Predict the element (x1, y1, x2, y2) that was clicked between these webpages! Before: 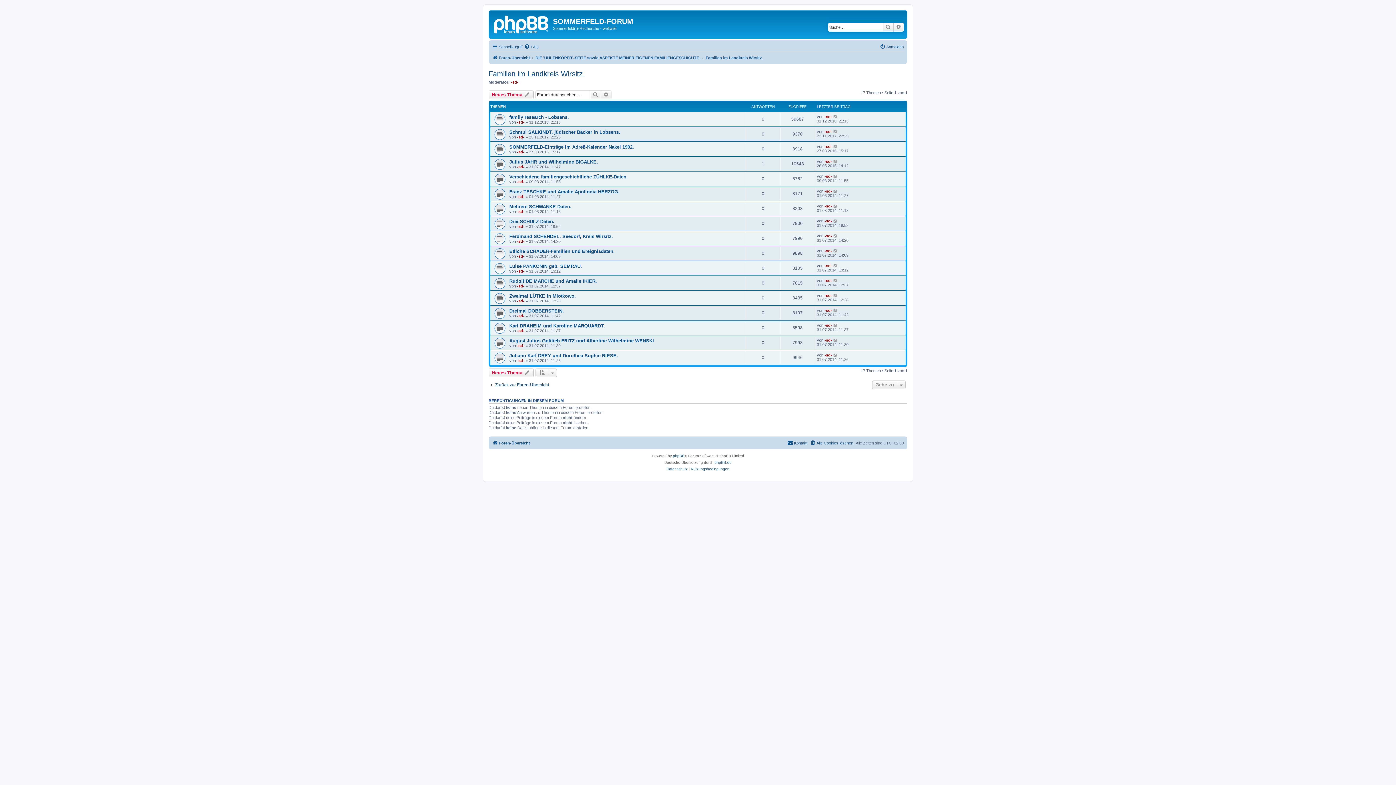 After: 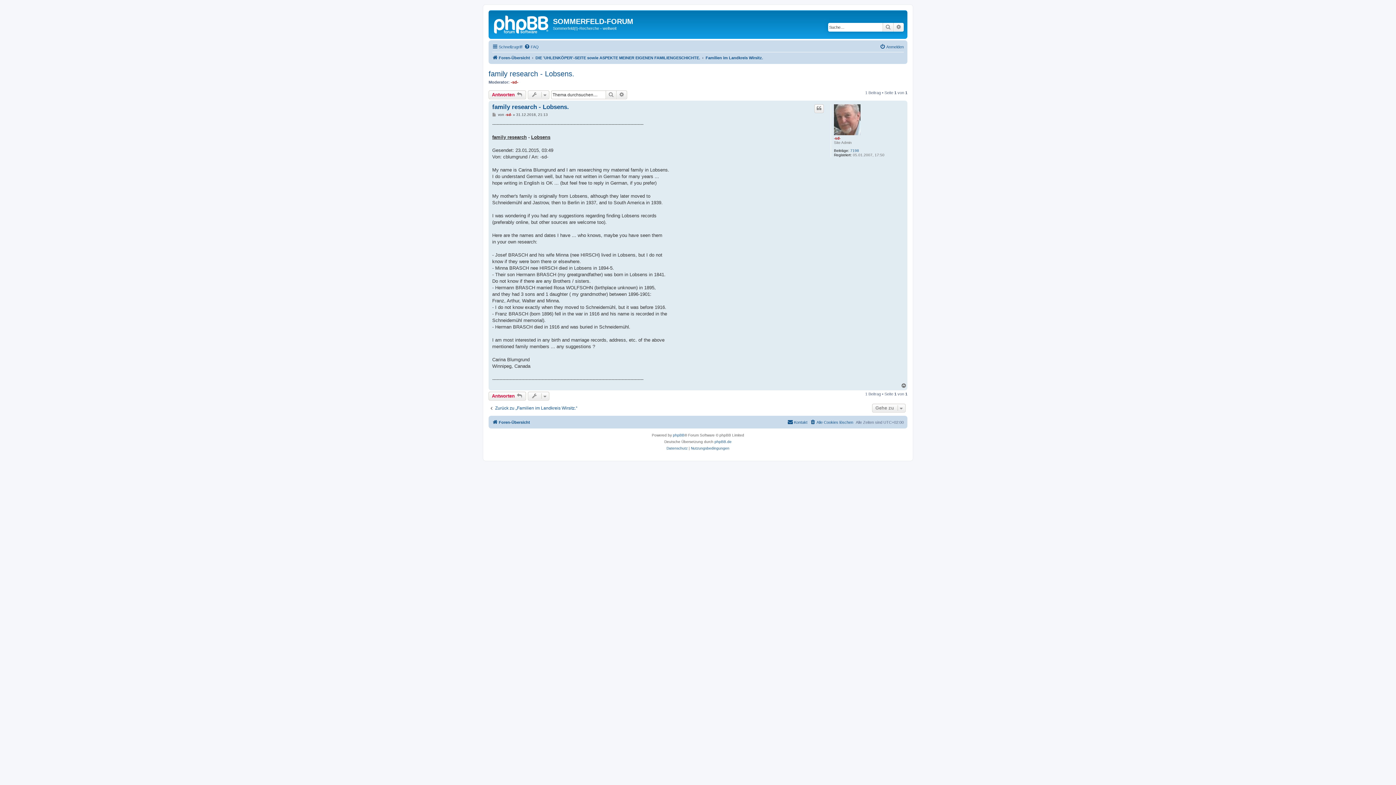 Action: bbox: (509, 114, 569, 120) label: family research - Lobsens.